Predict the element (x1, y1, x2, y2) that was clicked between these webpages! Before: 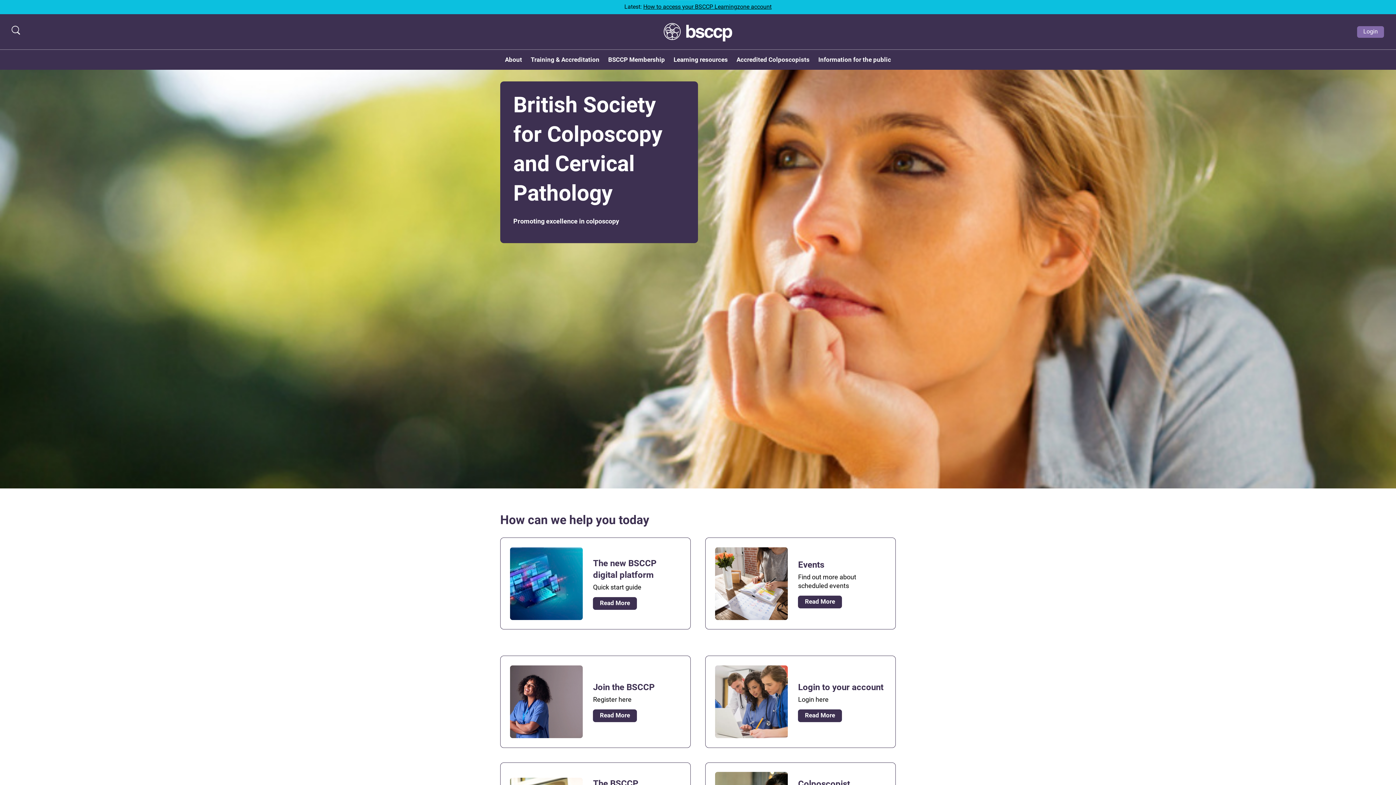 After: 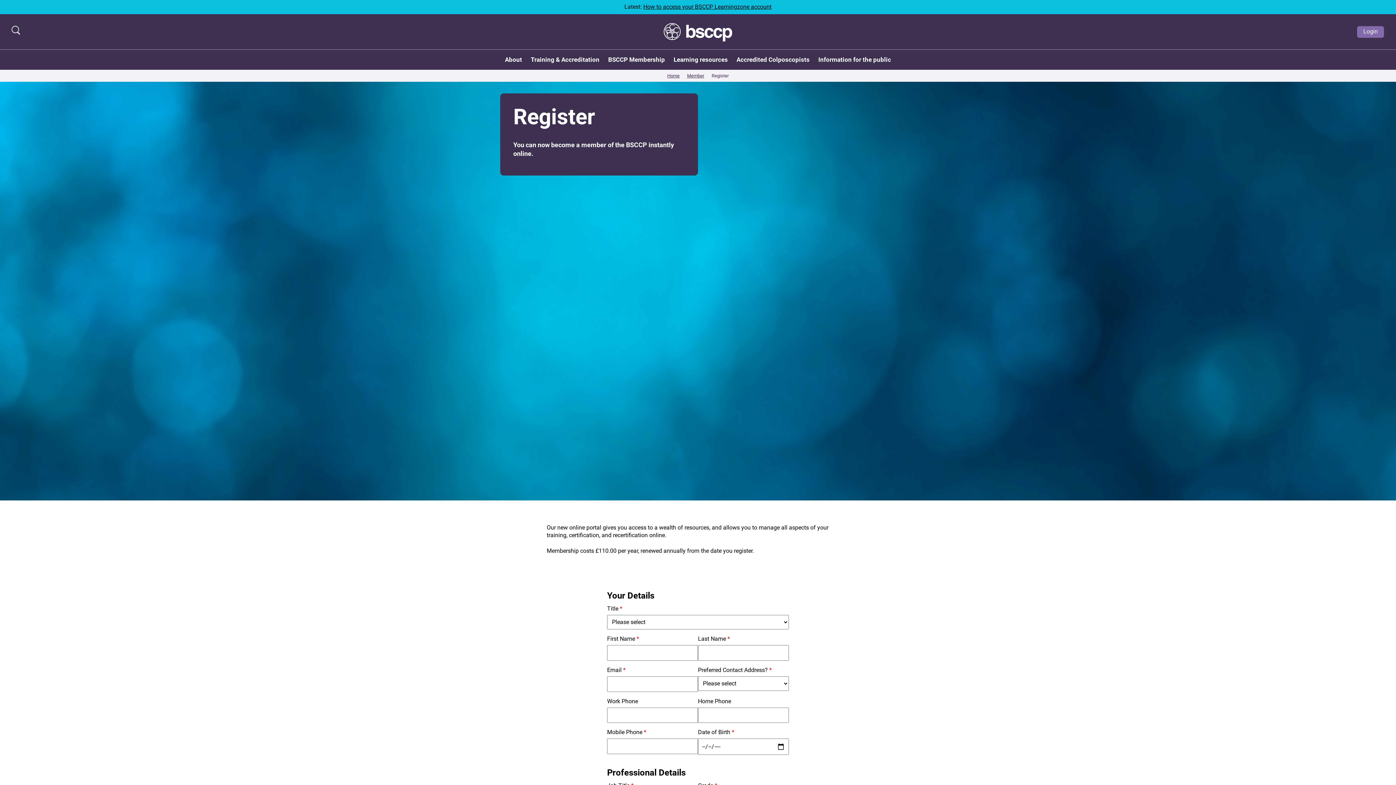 Action: bbox: (593, 709, 637, 722) label: Read More